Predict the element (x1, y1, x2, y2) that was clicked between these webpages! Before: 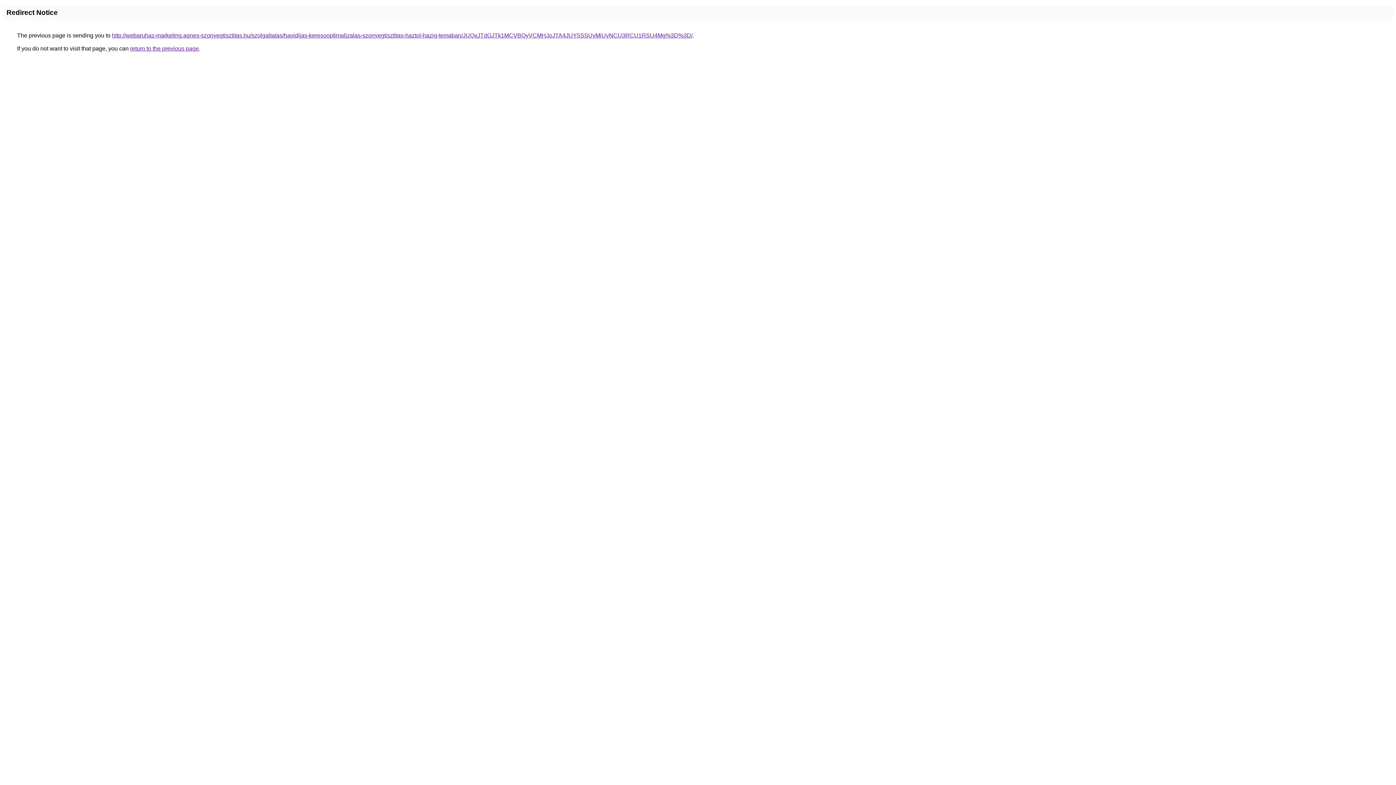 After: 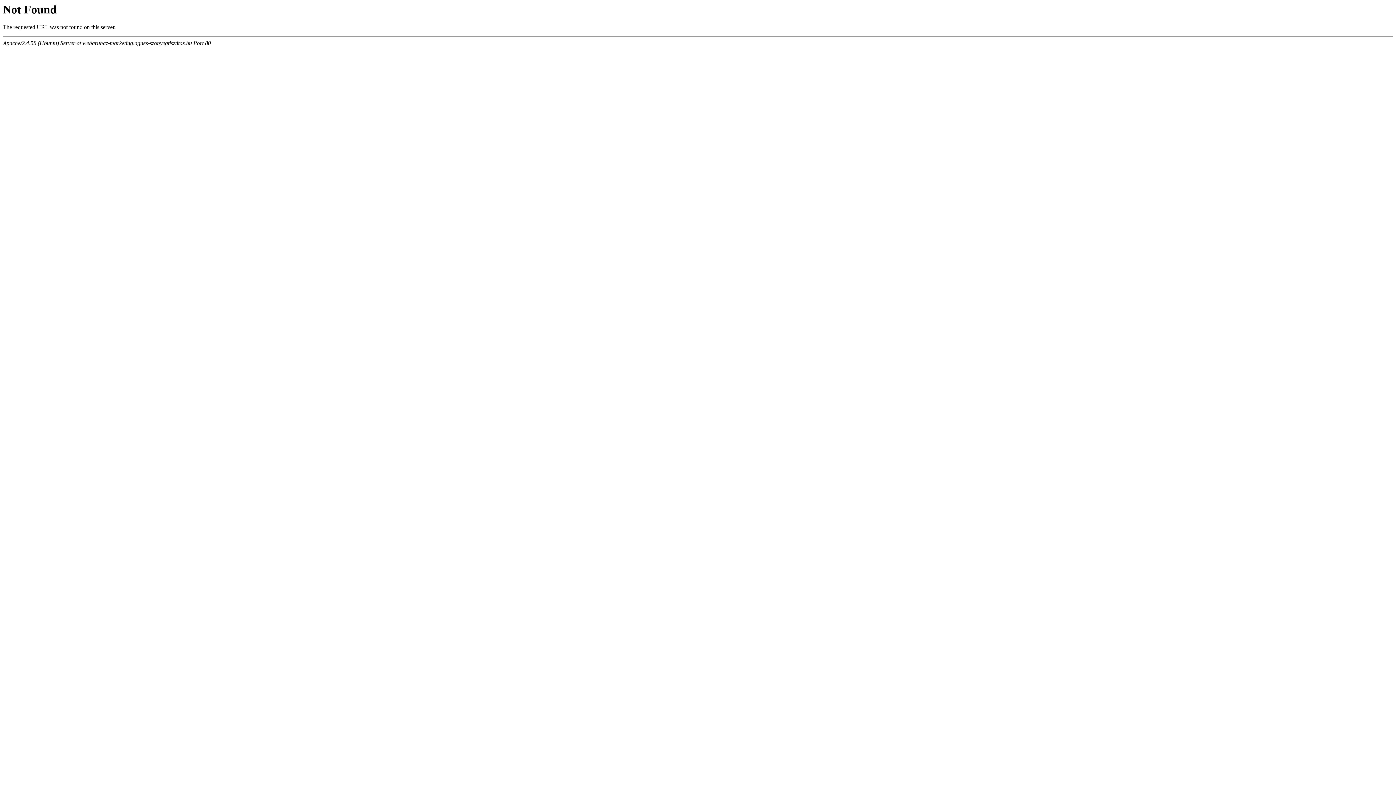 Action: label: http://webaruhaz-marketing.agnes-szonyegtisztitas.hu/szolgaltatas/havidijas-keresooptimalizalas-szonyegtisztitas-haztol-hazig-temaban/JUQxJTdGJTk1MCVBQyVCMHJoJTA4JUY5SSUyMiUyNCU3RCU1RSU4Mg%3D%3D/ bbox: (112, 32, 692, 38)